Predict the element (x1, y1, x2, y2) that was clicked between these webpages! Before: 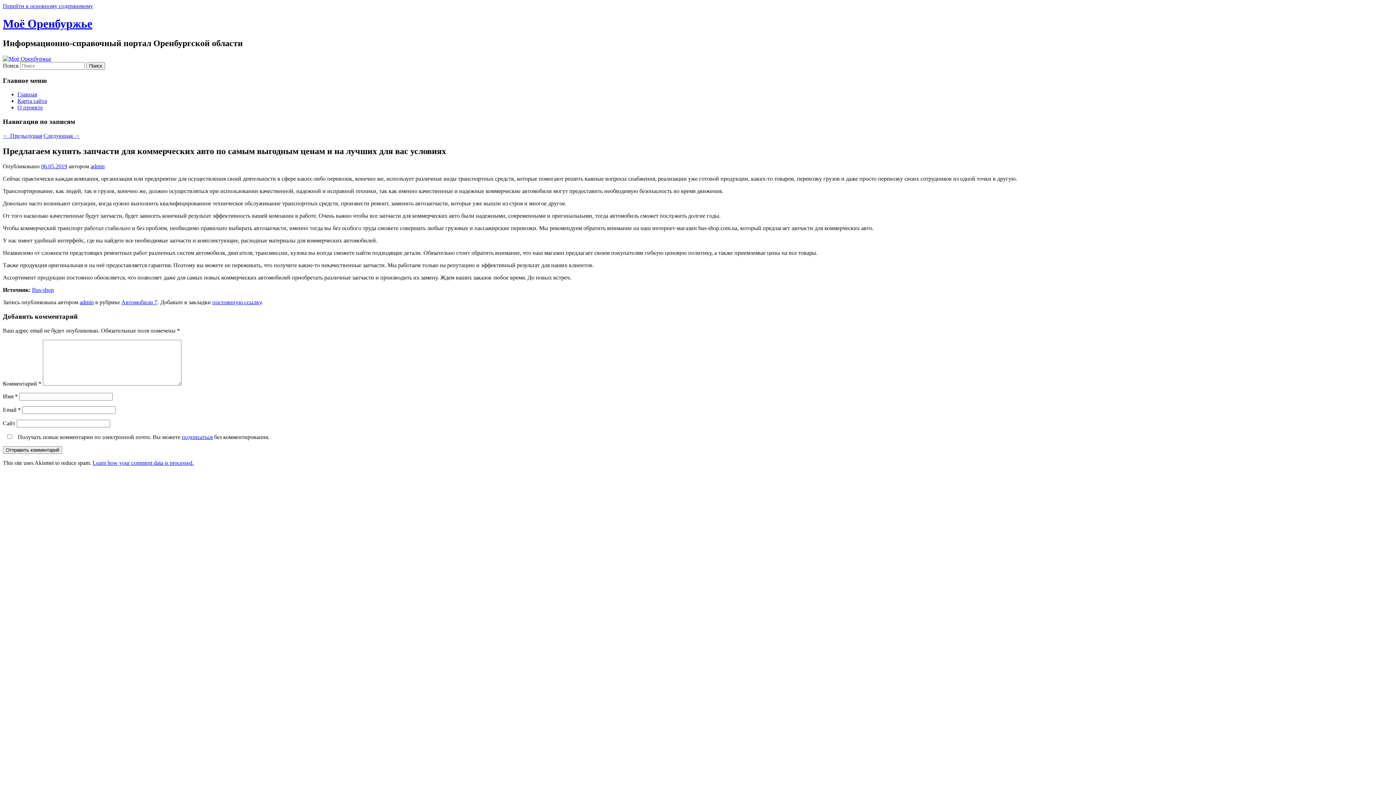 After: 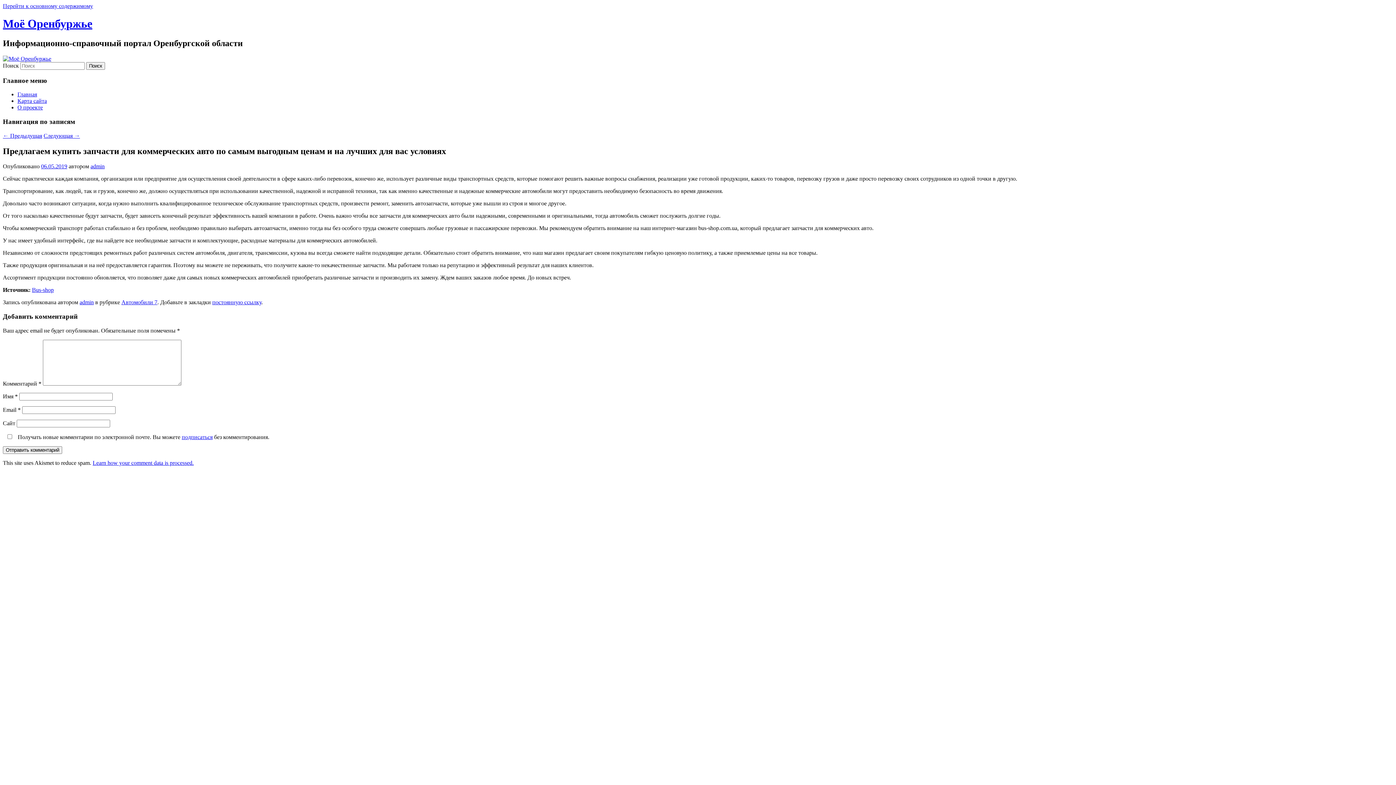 Action: label: 06.05.2019 bbox: (41, 163, 67, 169)